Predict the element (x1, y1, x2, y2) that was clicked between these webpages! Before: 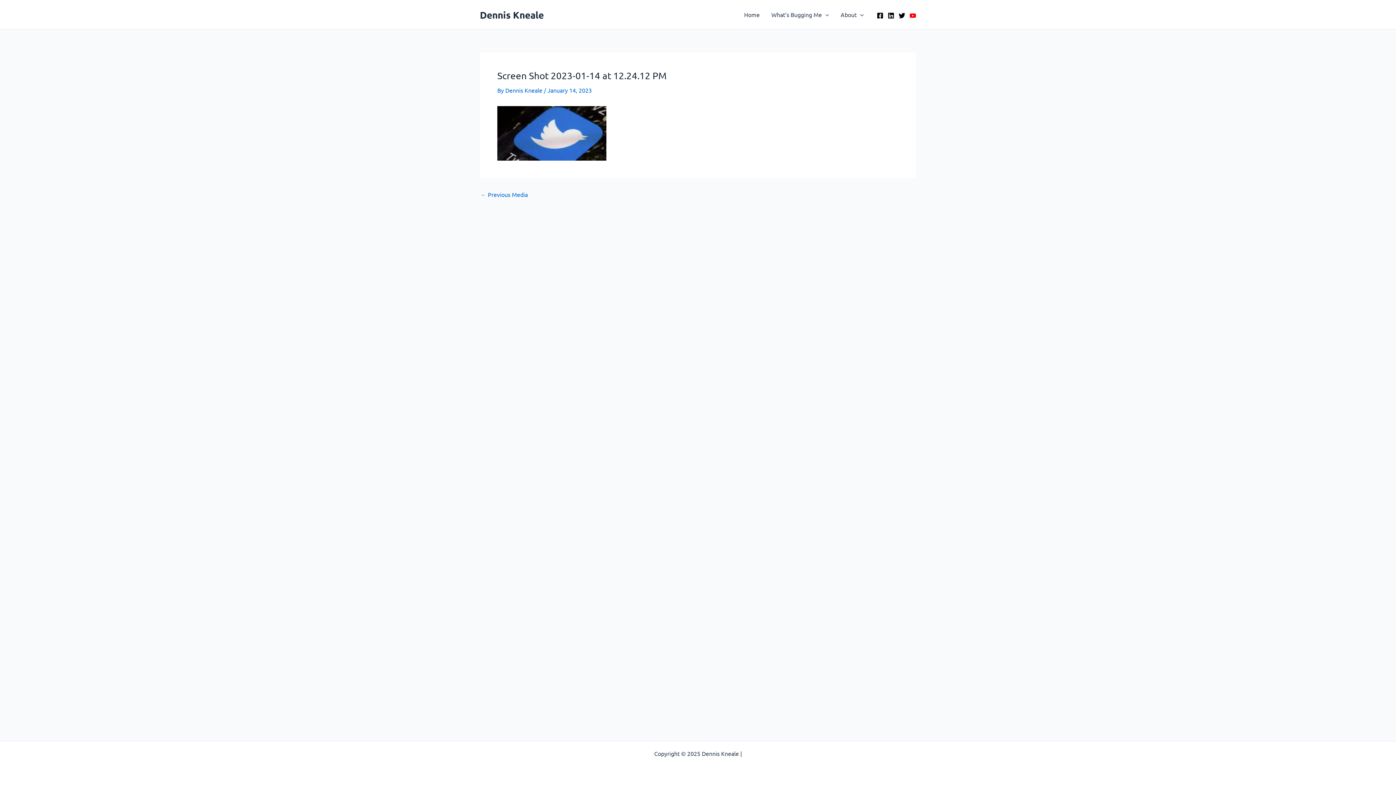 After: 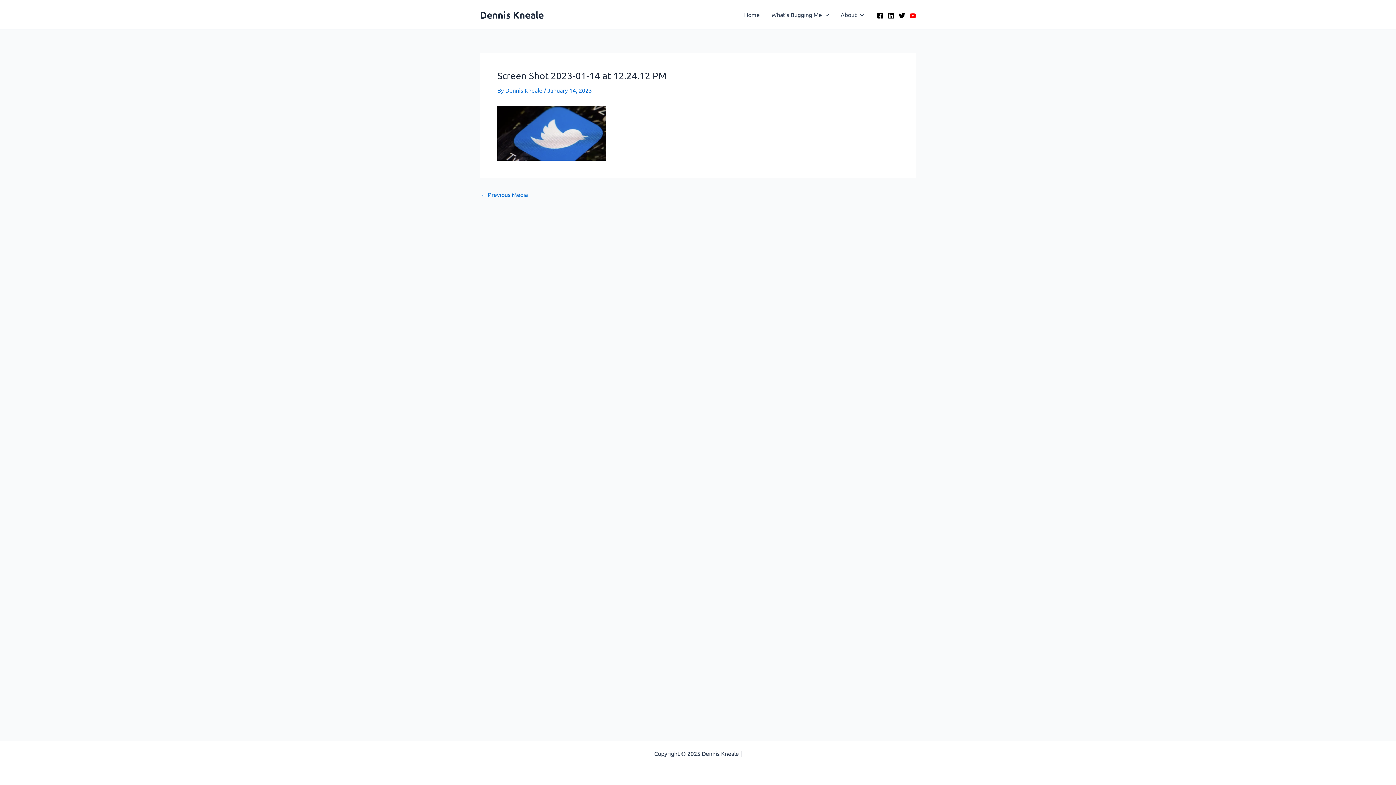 Action: bbox: (909, 12, 916, 18) label: YouTube